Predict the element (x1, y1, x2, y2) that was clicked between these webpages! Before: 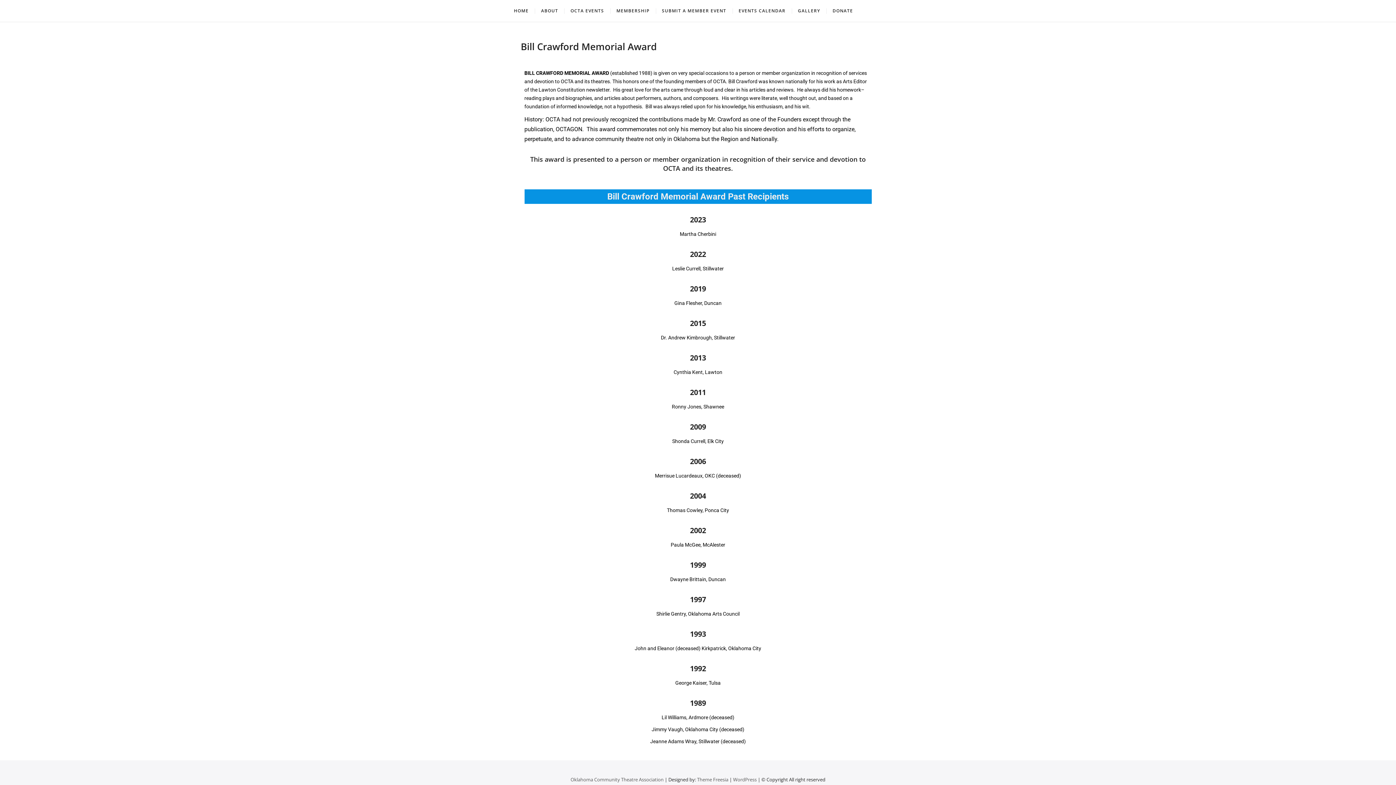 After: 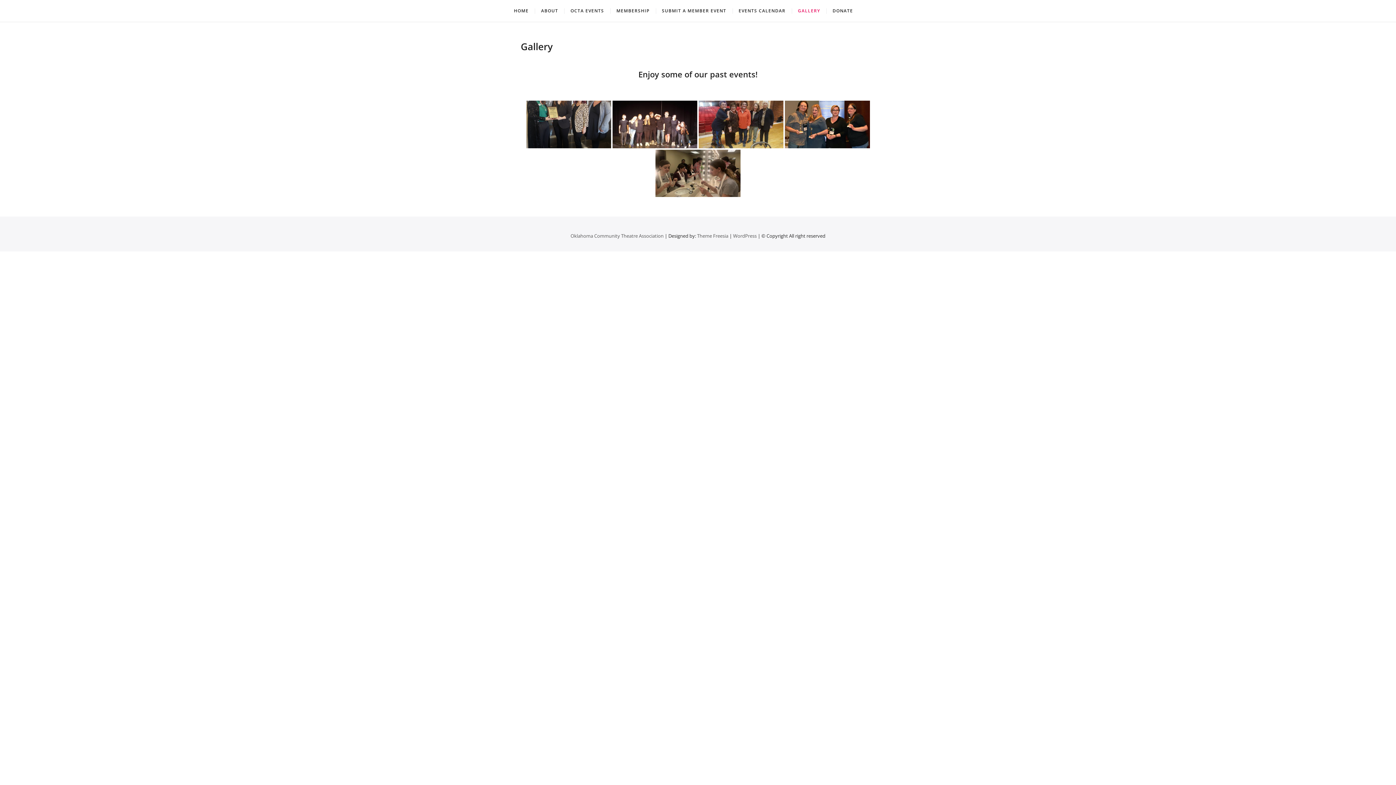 Action: bbox: (792, 0, 825, 21) label: GALLERY